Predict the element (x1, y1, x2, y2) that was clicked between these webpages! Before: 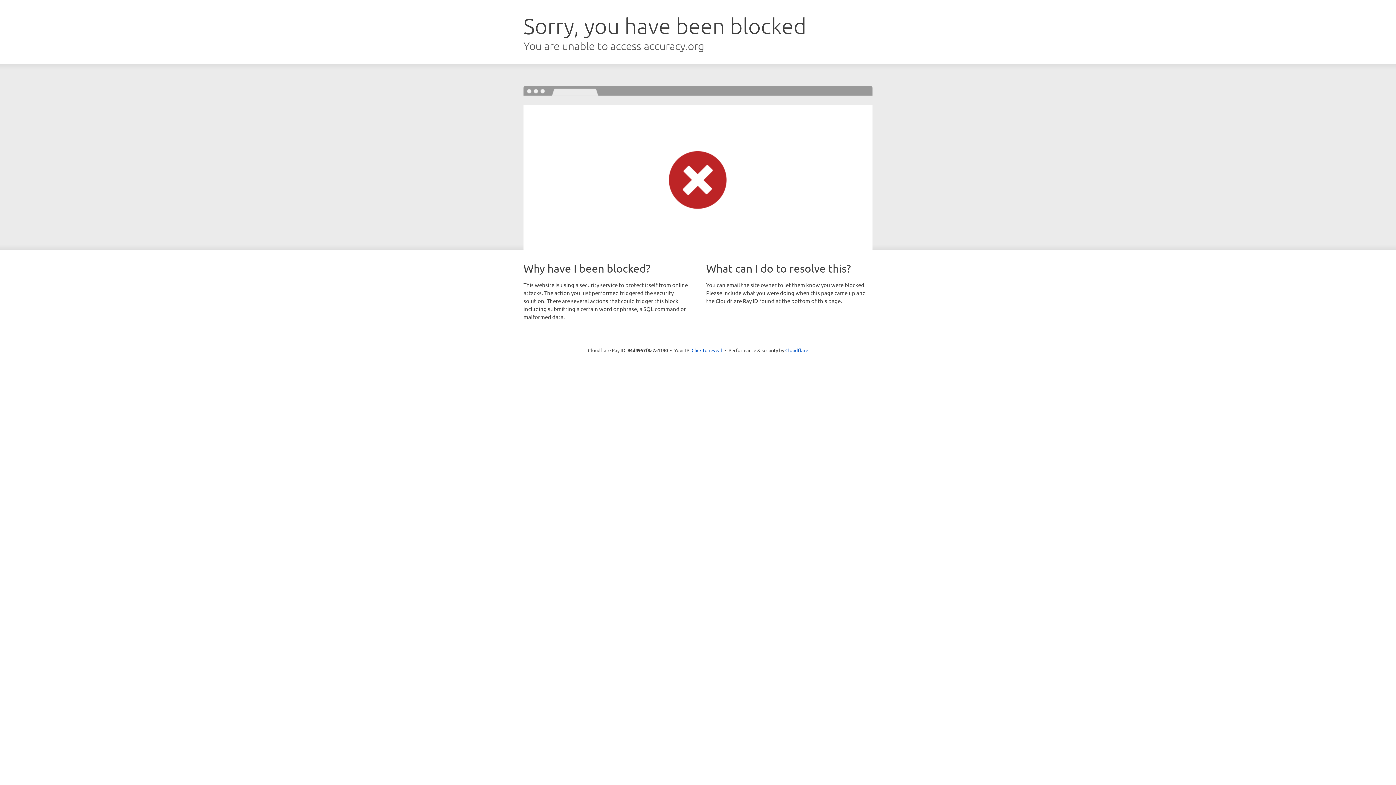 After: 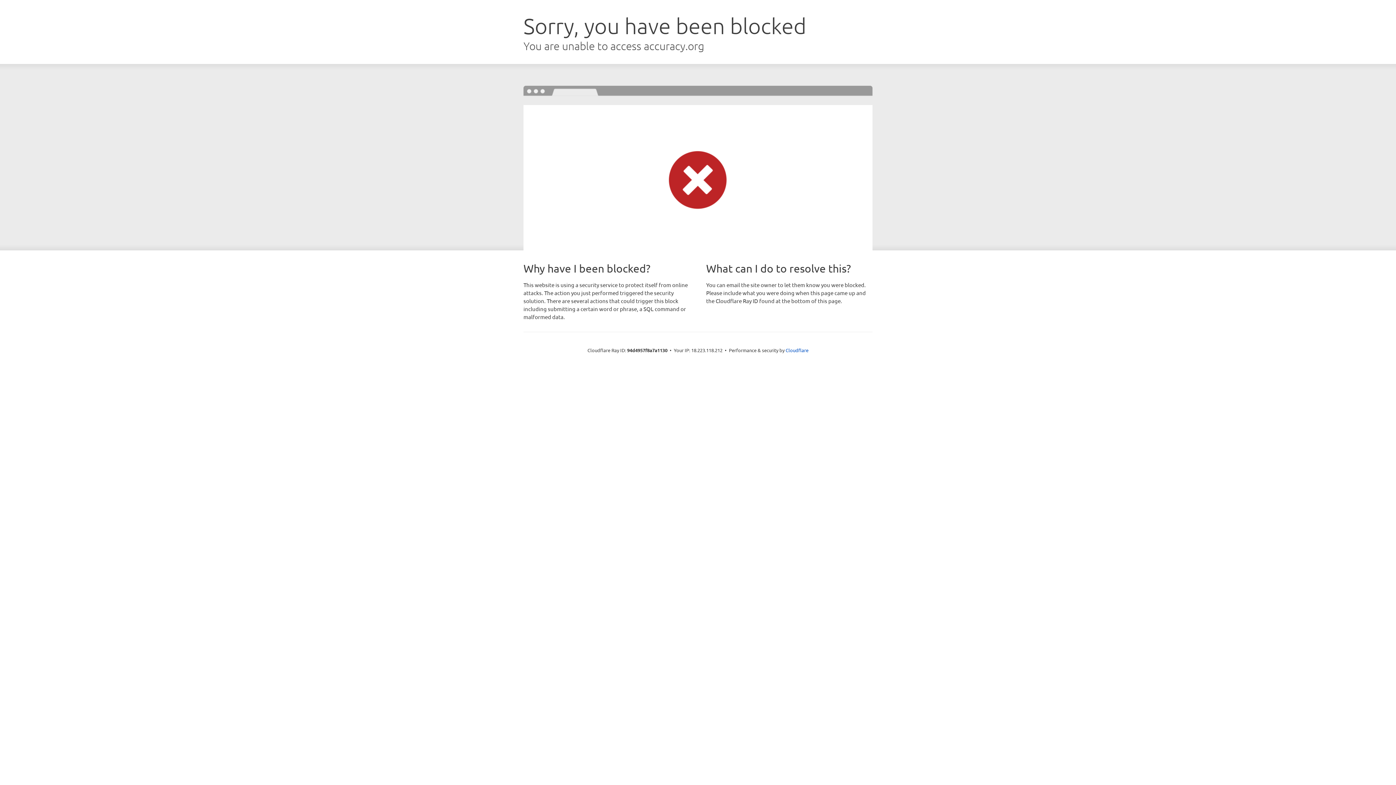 Action: label: Click to reveal bbox: (691, 346, 722, 353)